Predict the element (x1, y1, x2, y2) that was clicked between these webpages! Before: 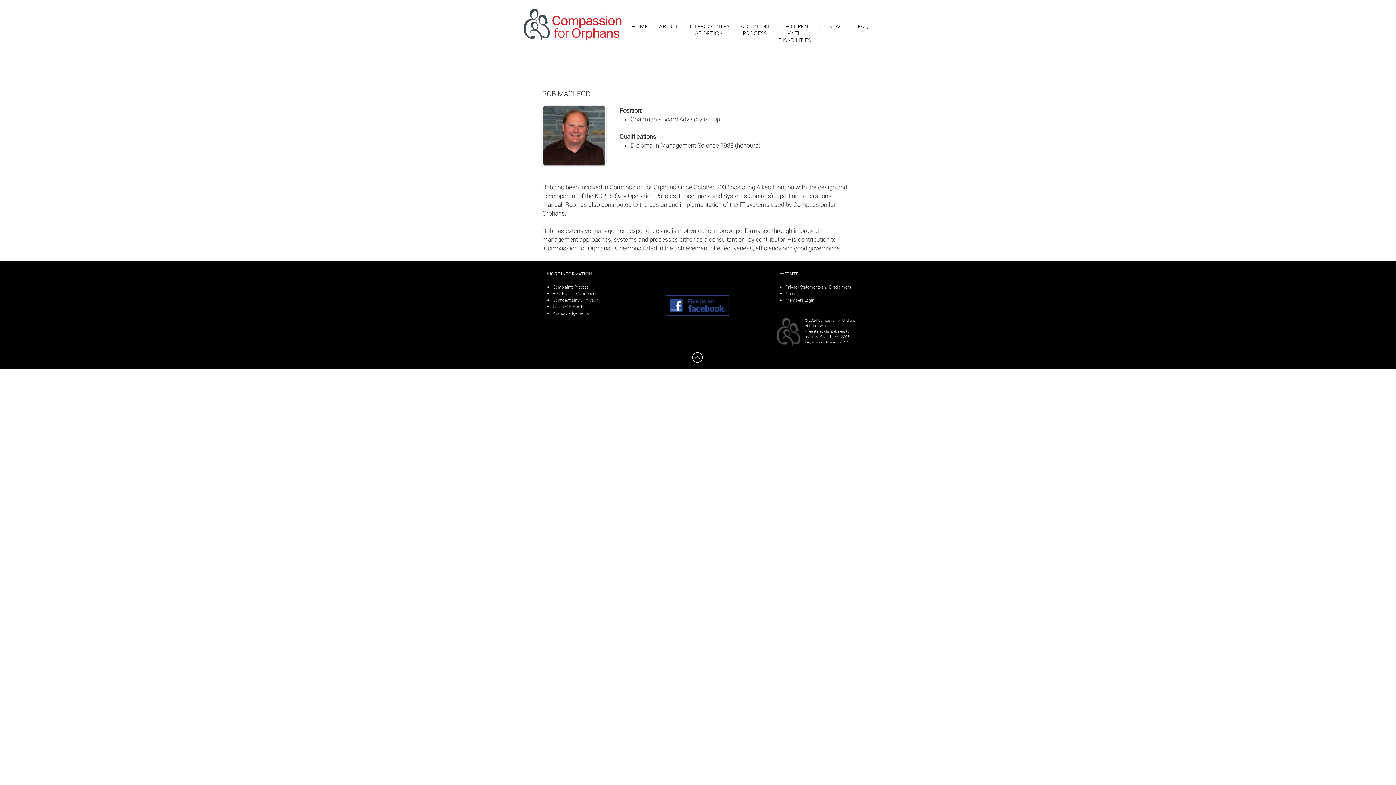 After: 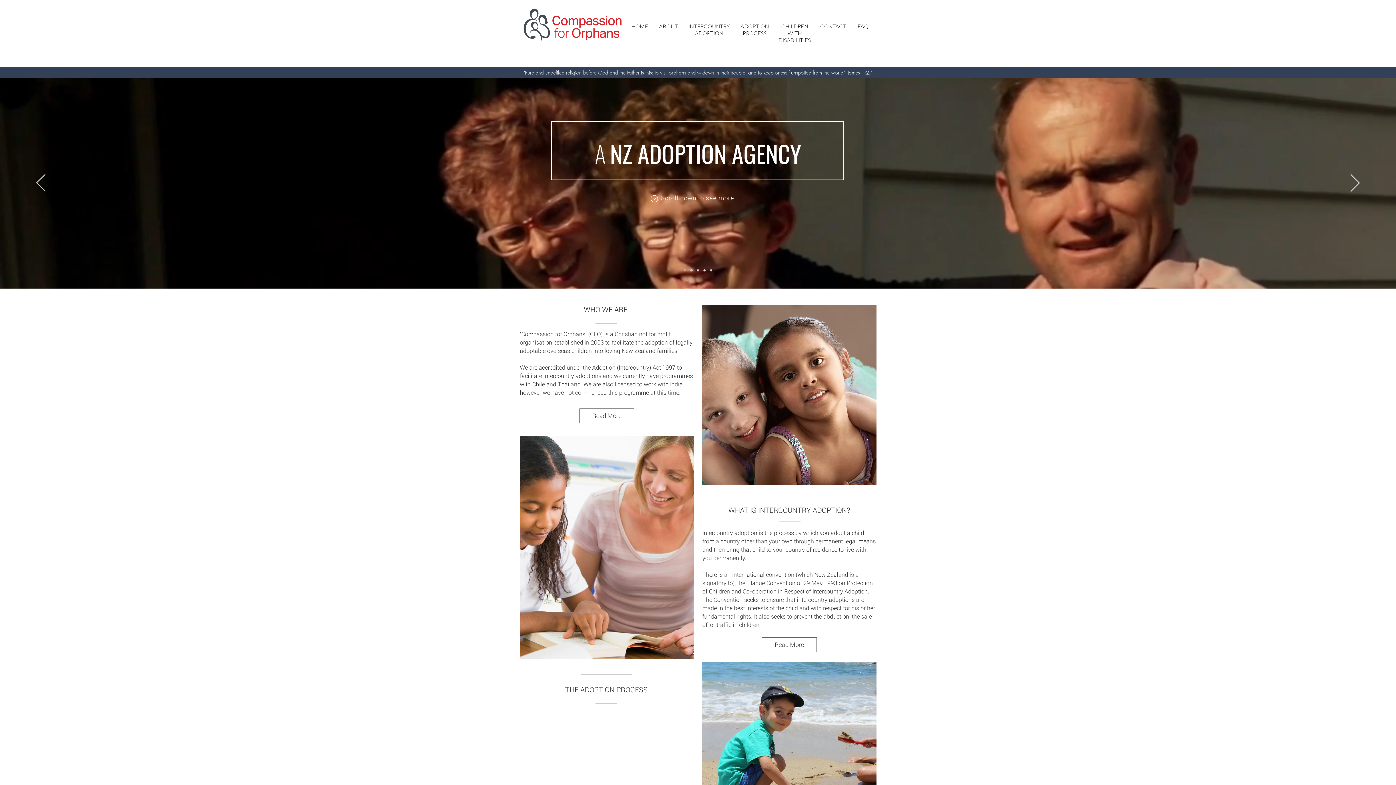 Action: bbox: (519, 3, 626, 46)